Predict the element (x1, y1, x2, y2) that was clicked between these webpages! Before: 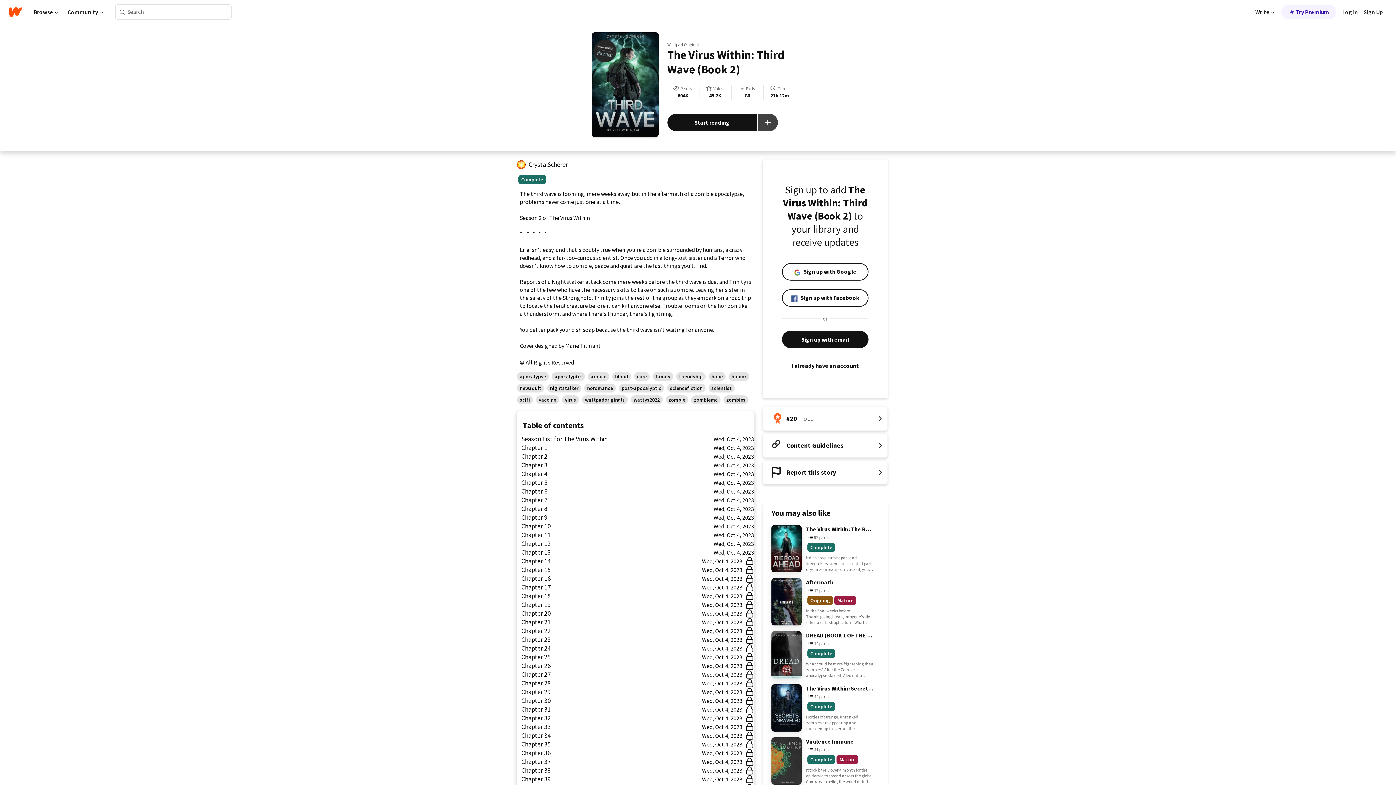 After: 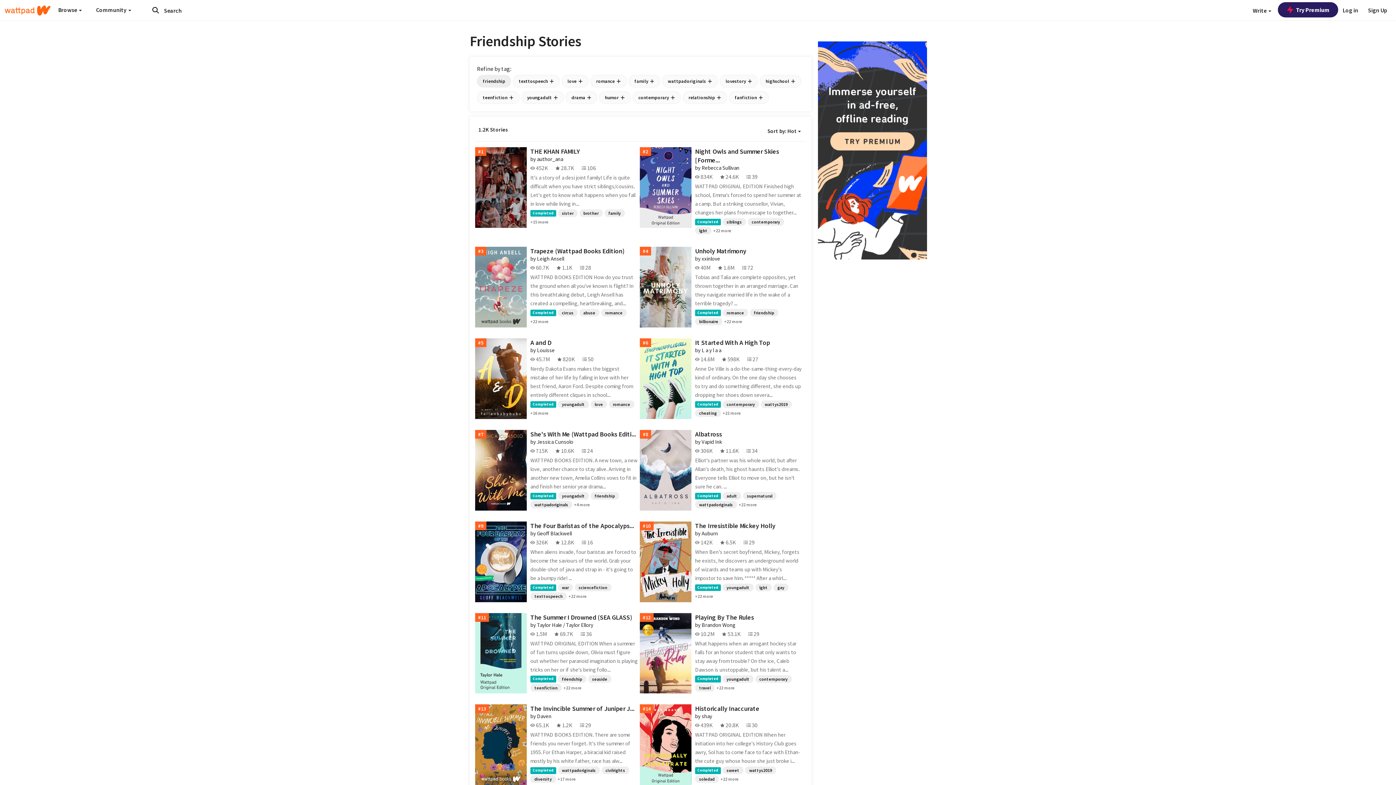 Action: bbox: (676, 372, 705, 381) label: friendship